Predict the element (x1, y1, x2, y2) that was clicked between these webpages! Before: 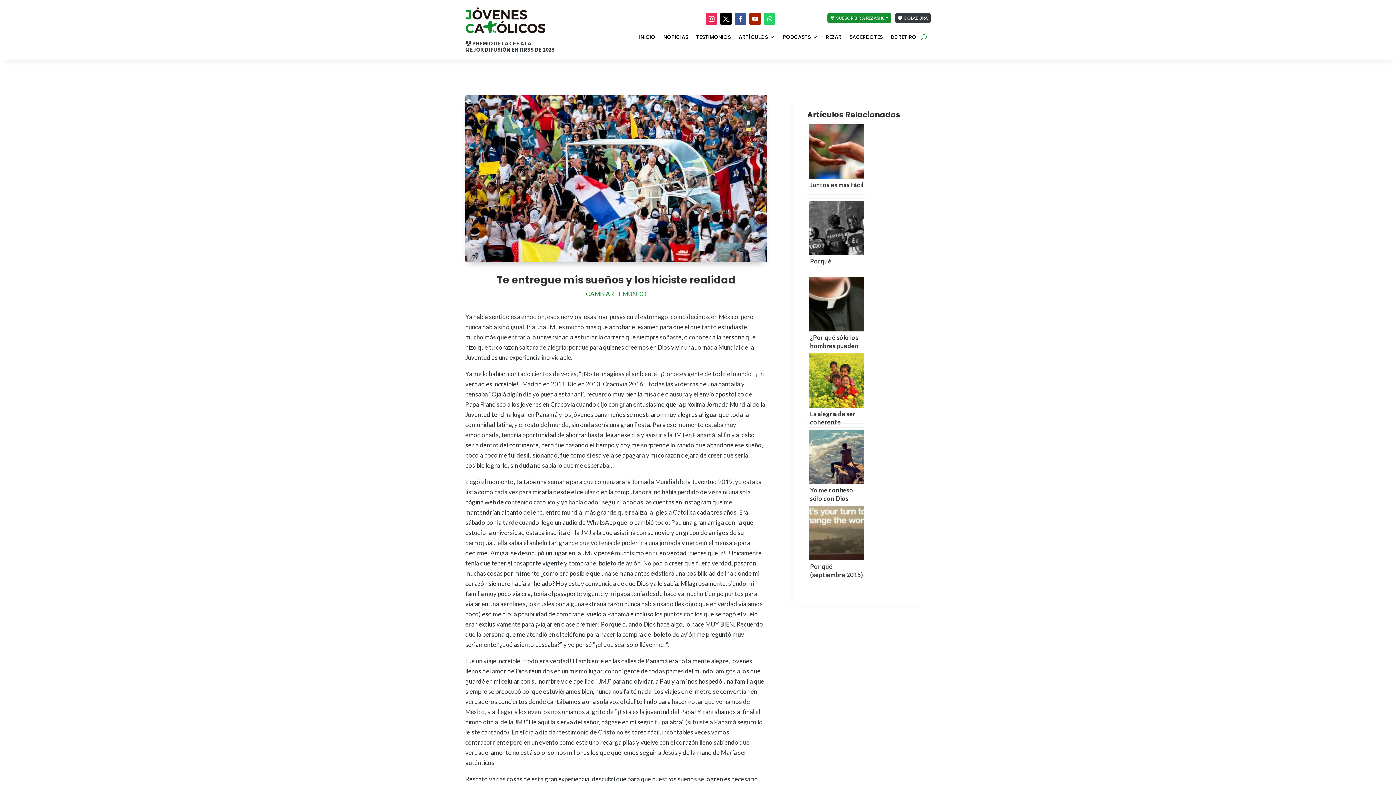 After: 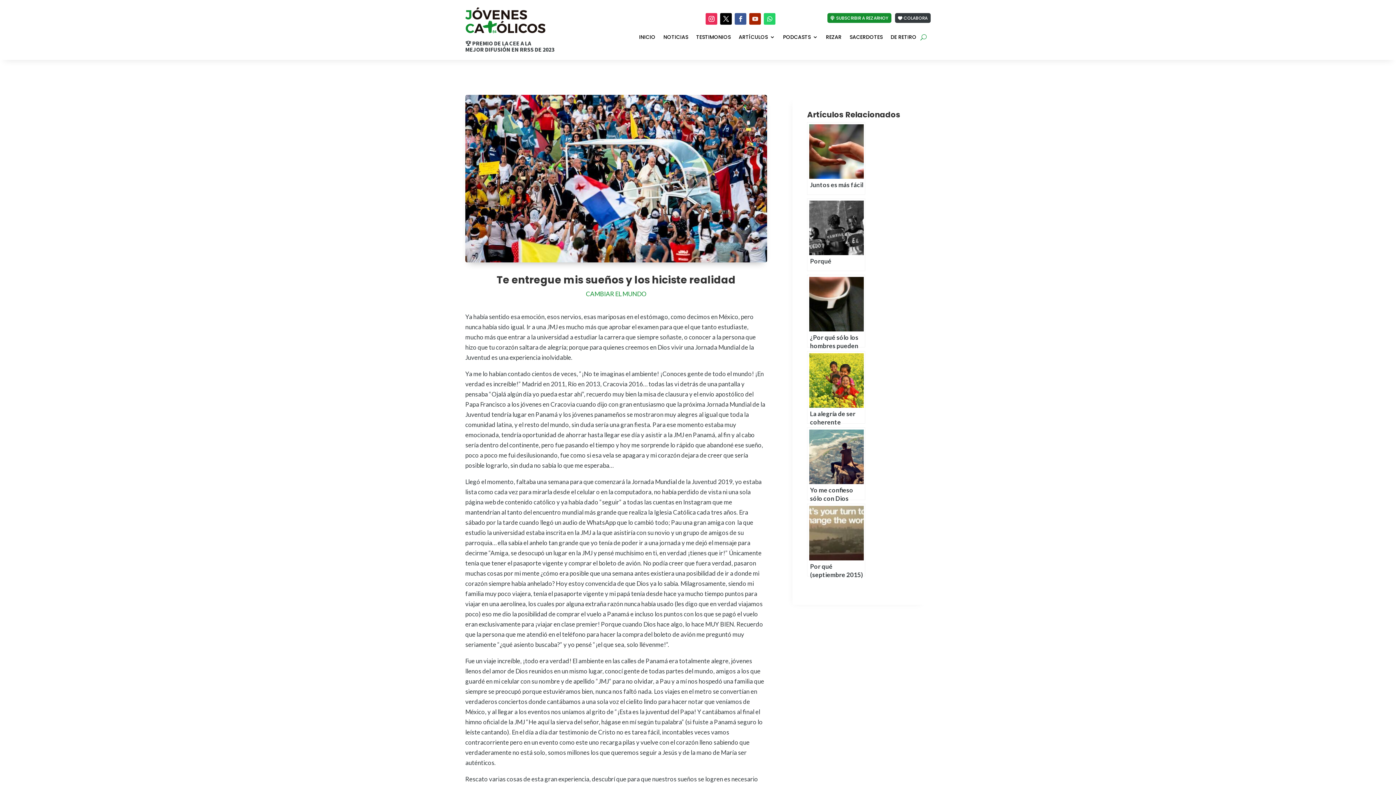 Action: bbox: (749, 13, 761, 24)